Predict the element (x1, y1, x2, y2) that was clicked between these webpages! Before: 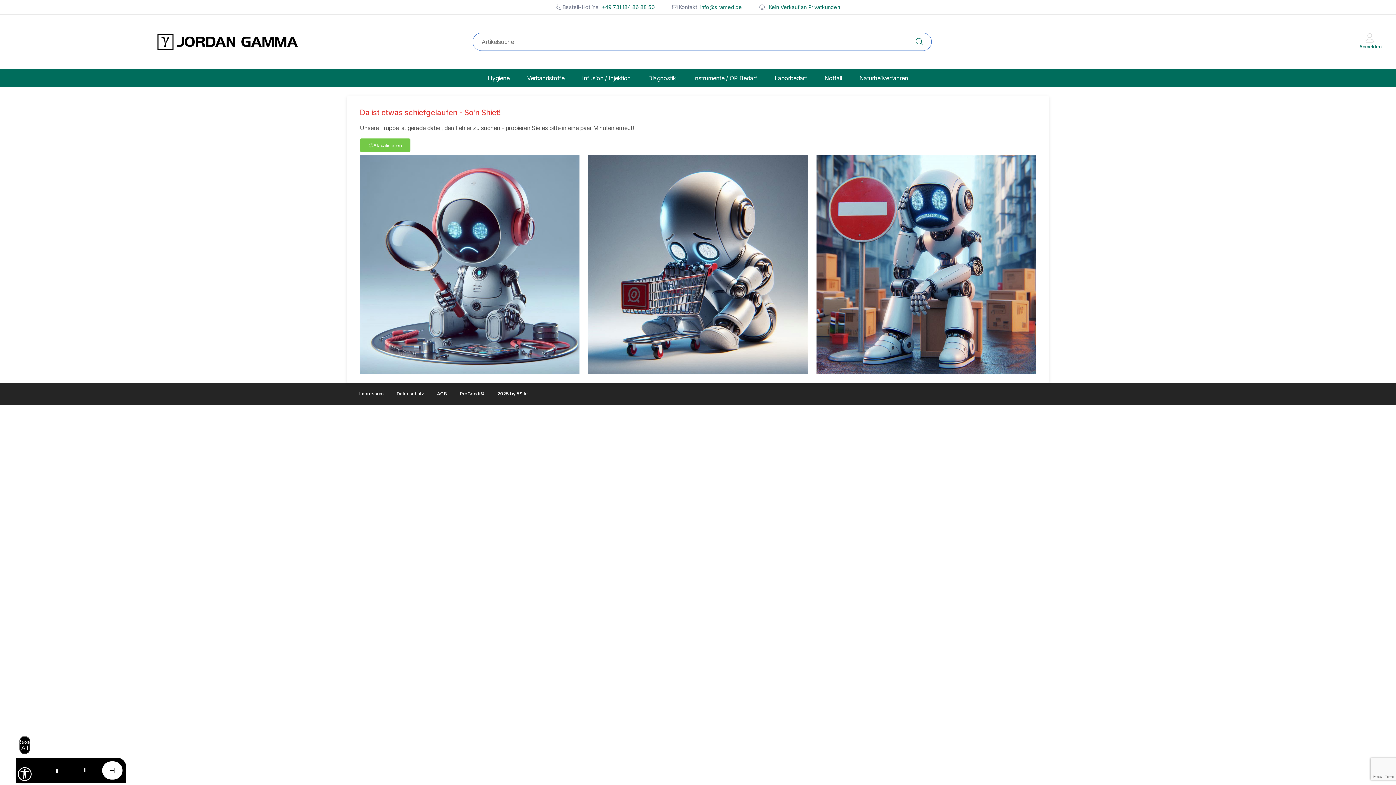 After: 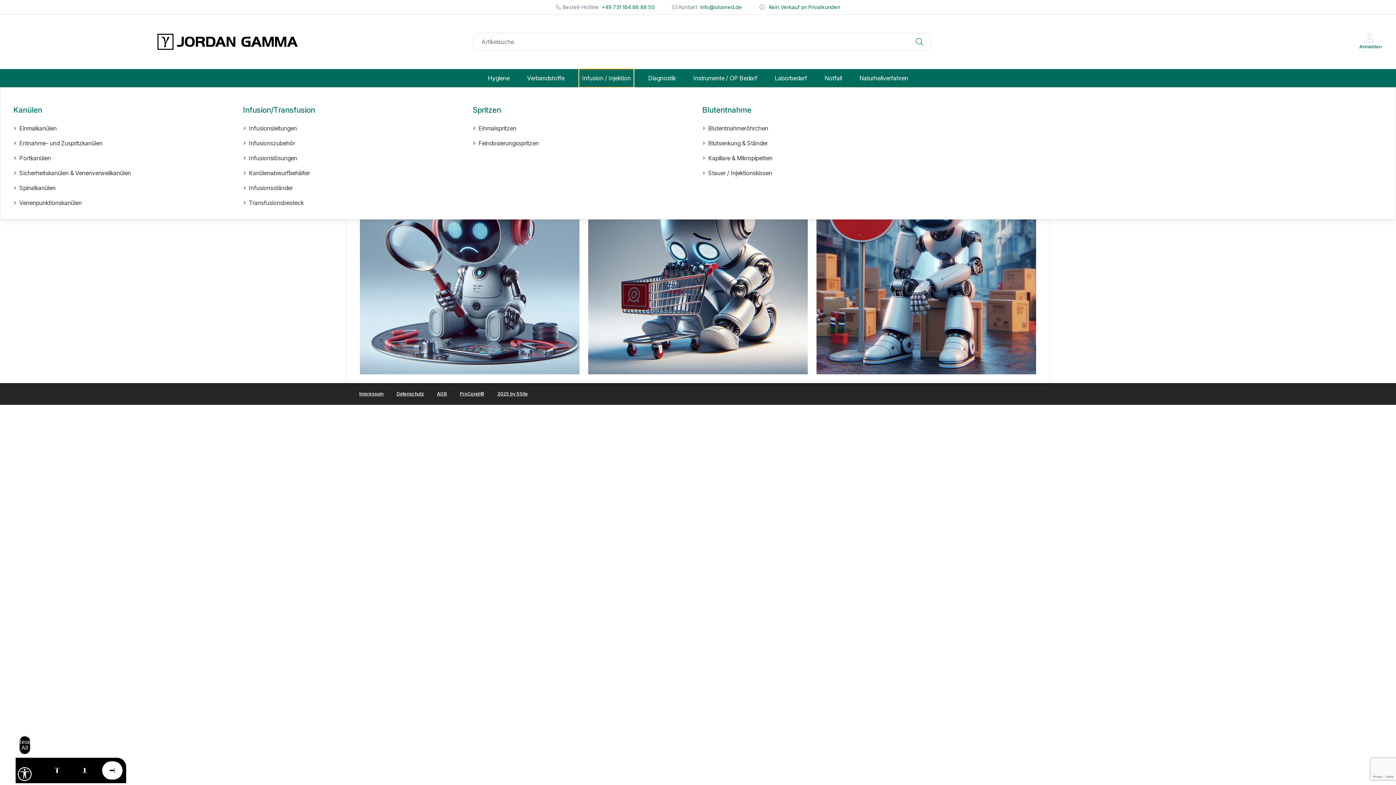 Action: label: Infusion / Injektion bbox: (579, 69, 633, 87)